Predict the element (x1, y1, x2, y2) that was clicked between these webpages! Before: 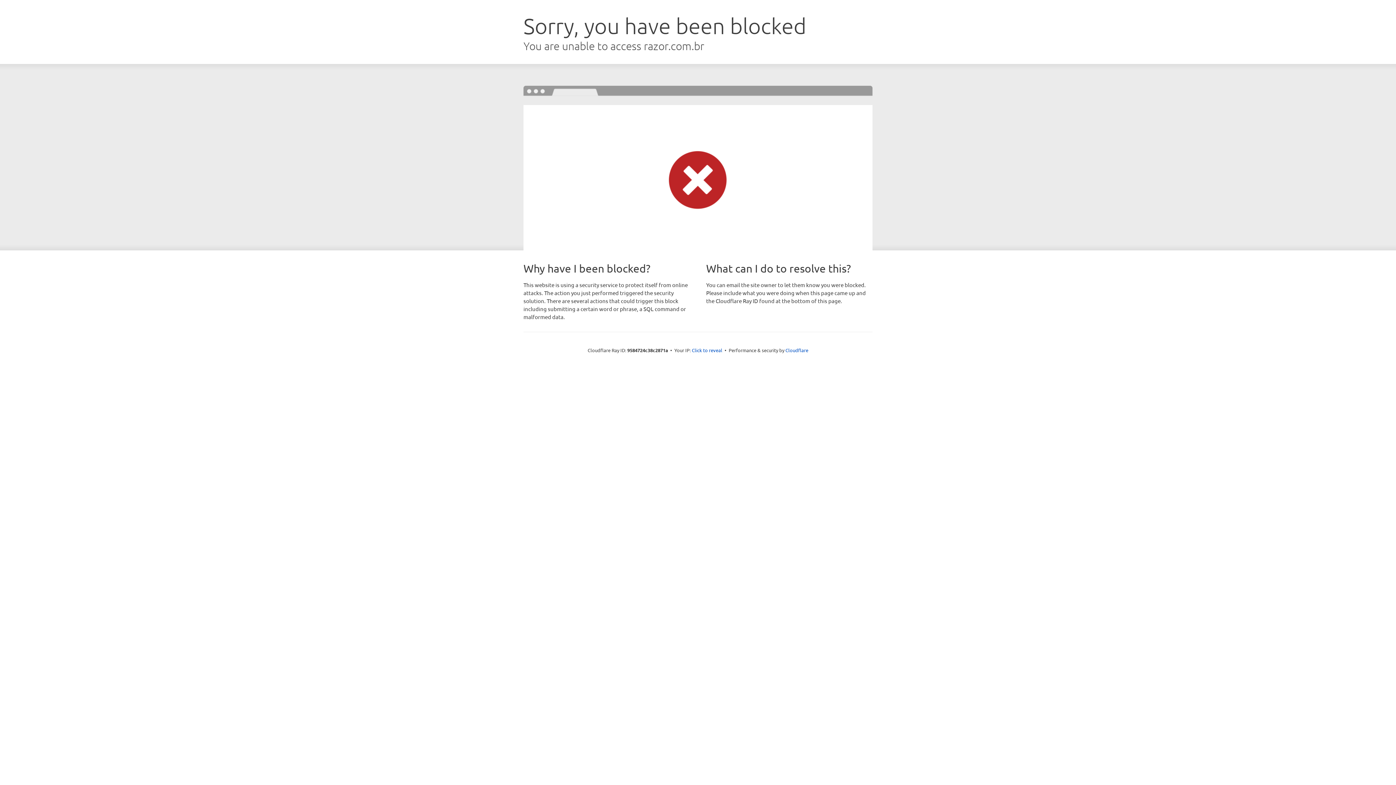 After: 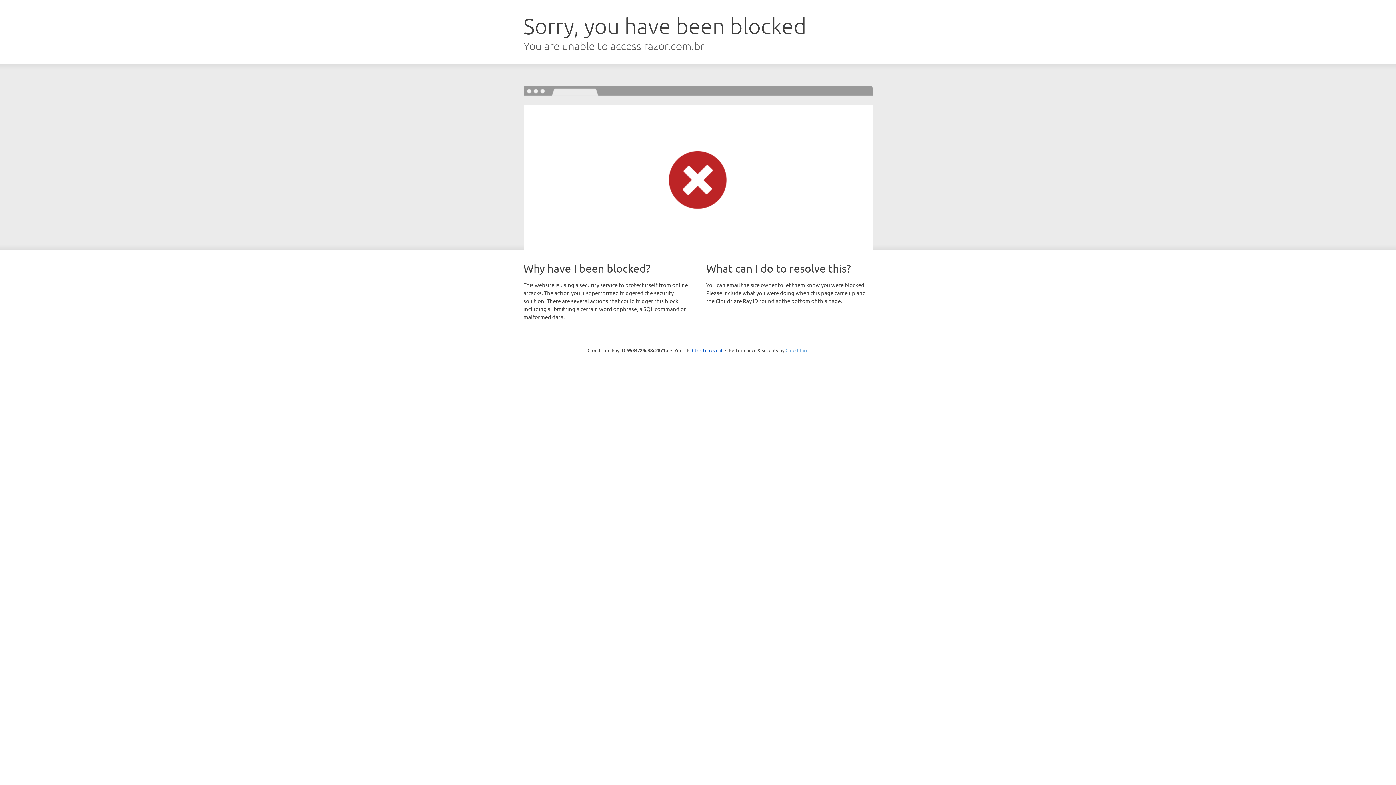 Action: label: Cloudflare bbox: (785, 347, 808, 353)